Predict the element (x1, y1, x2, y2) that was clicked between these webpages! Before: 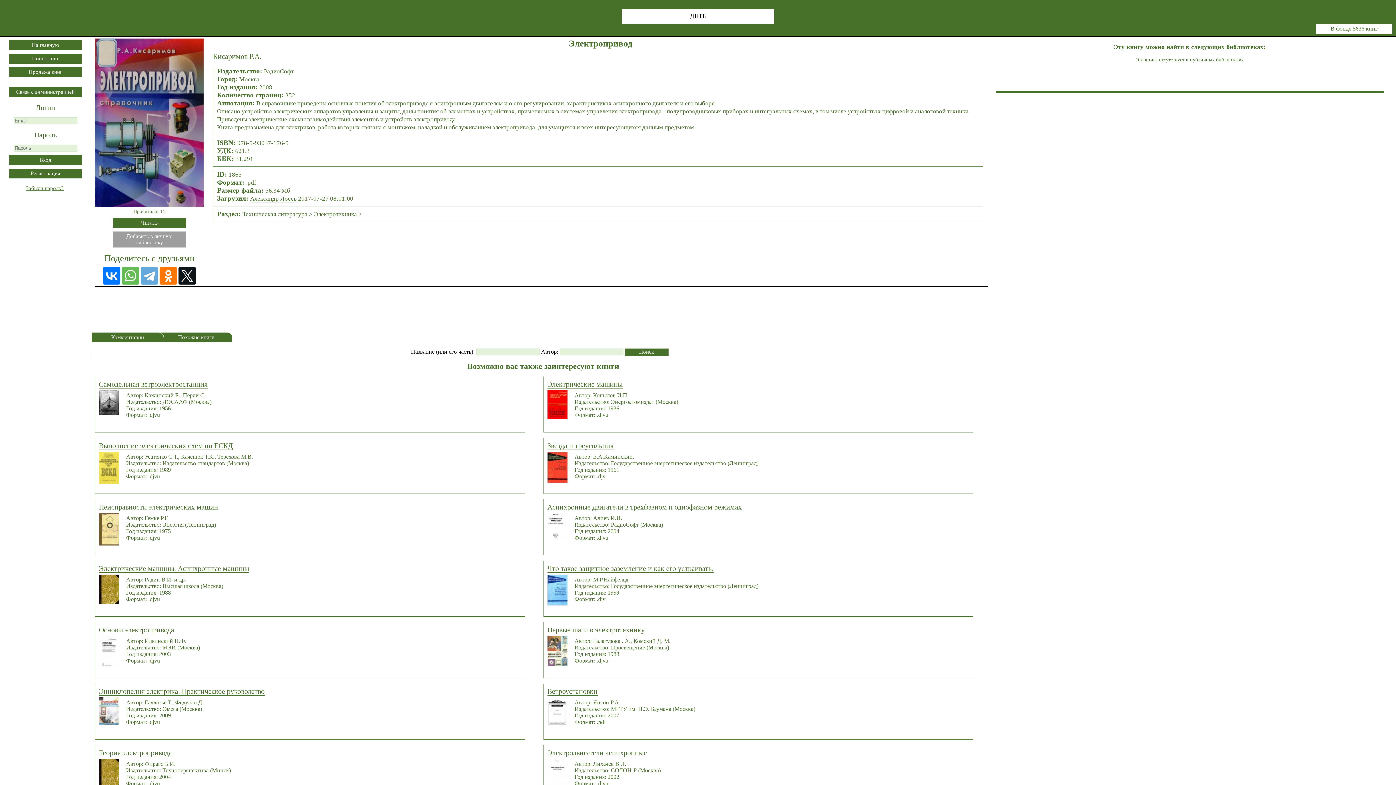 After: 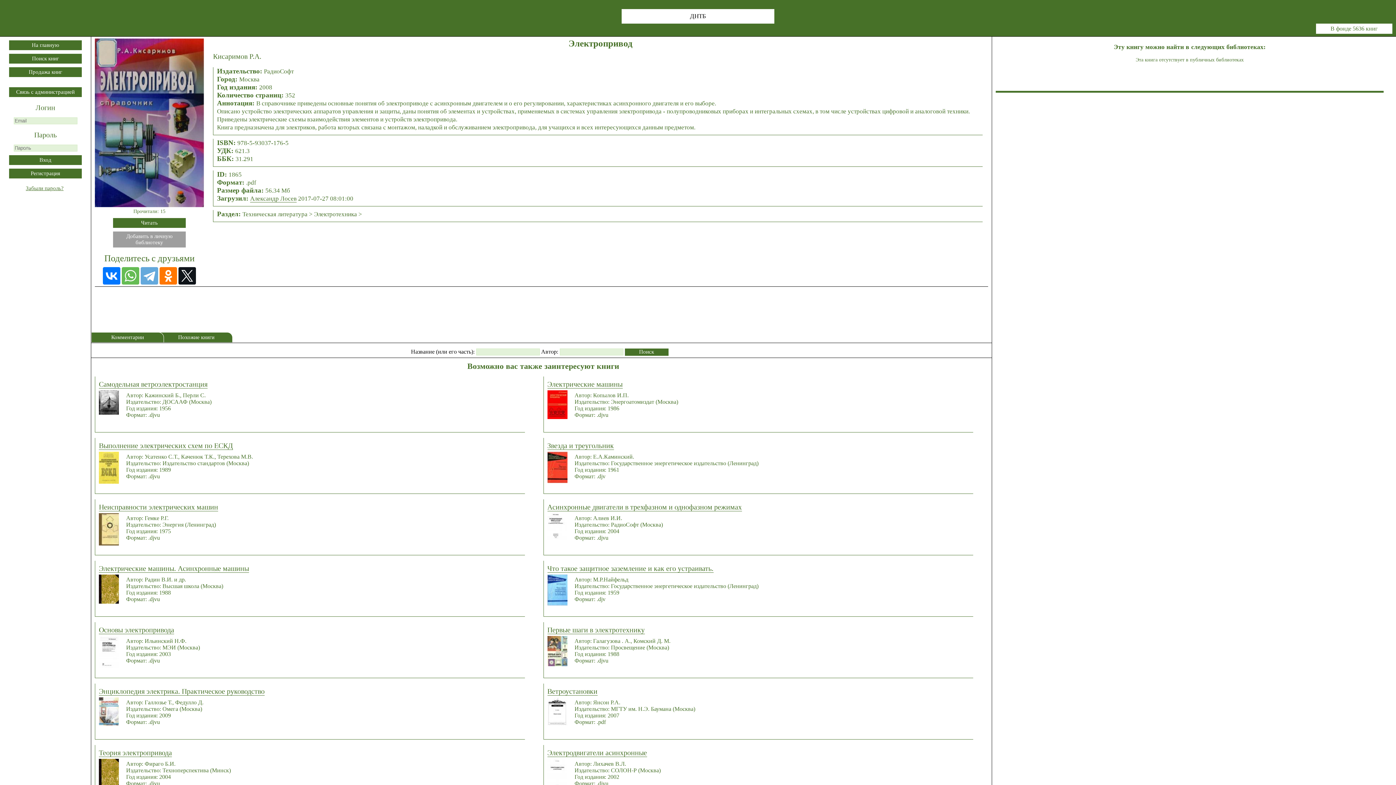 Action: label: Первые шаги в электротехнику bbox: (547, 705, 644, 714)